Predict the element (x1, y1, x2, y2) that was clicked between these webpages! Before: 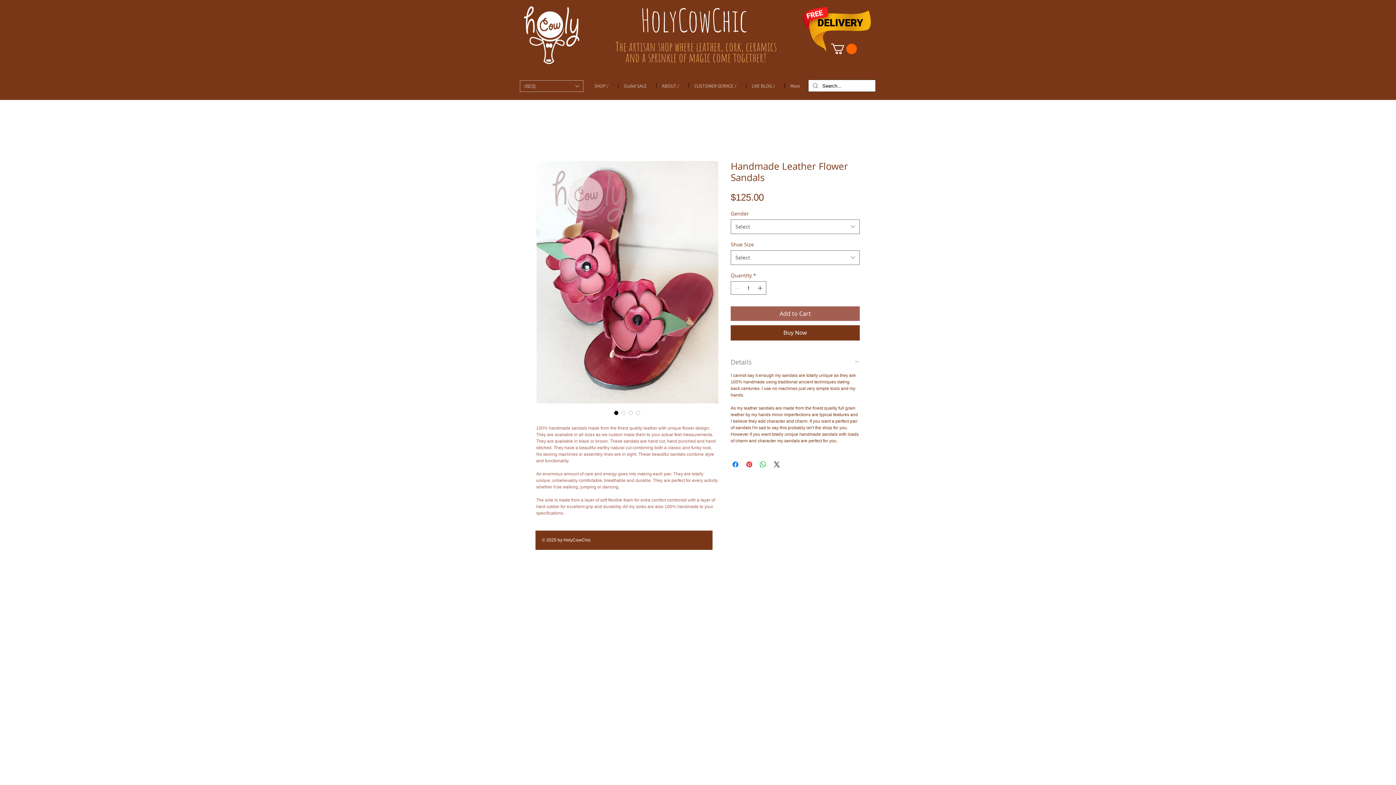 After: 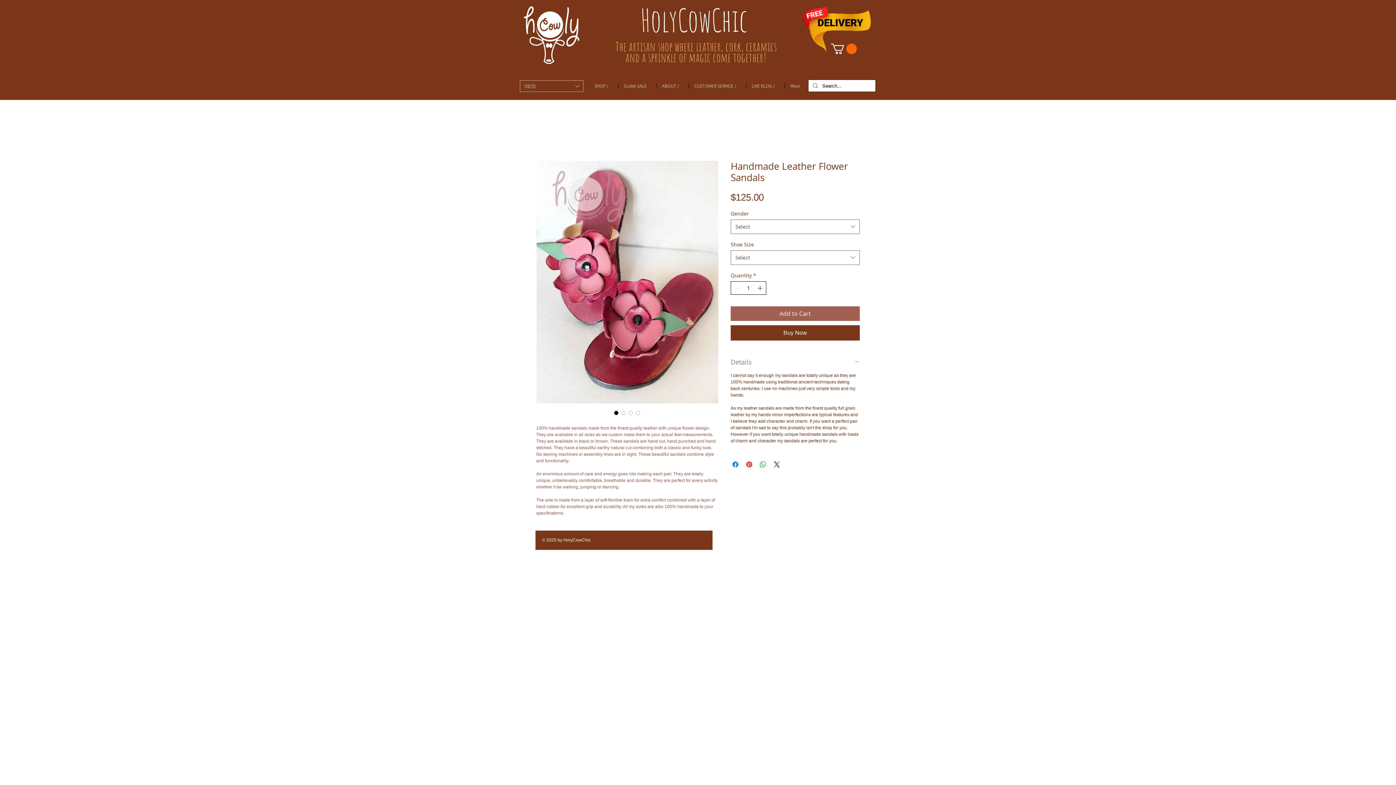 Action: bbox: (756, 281, 765, 294)